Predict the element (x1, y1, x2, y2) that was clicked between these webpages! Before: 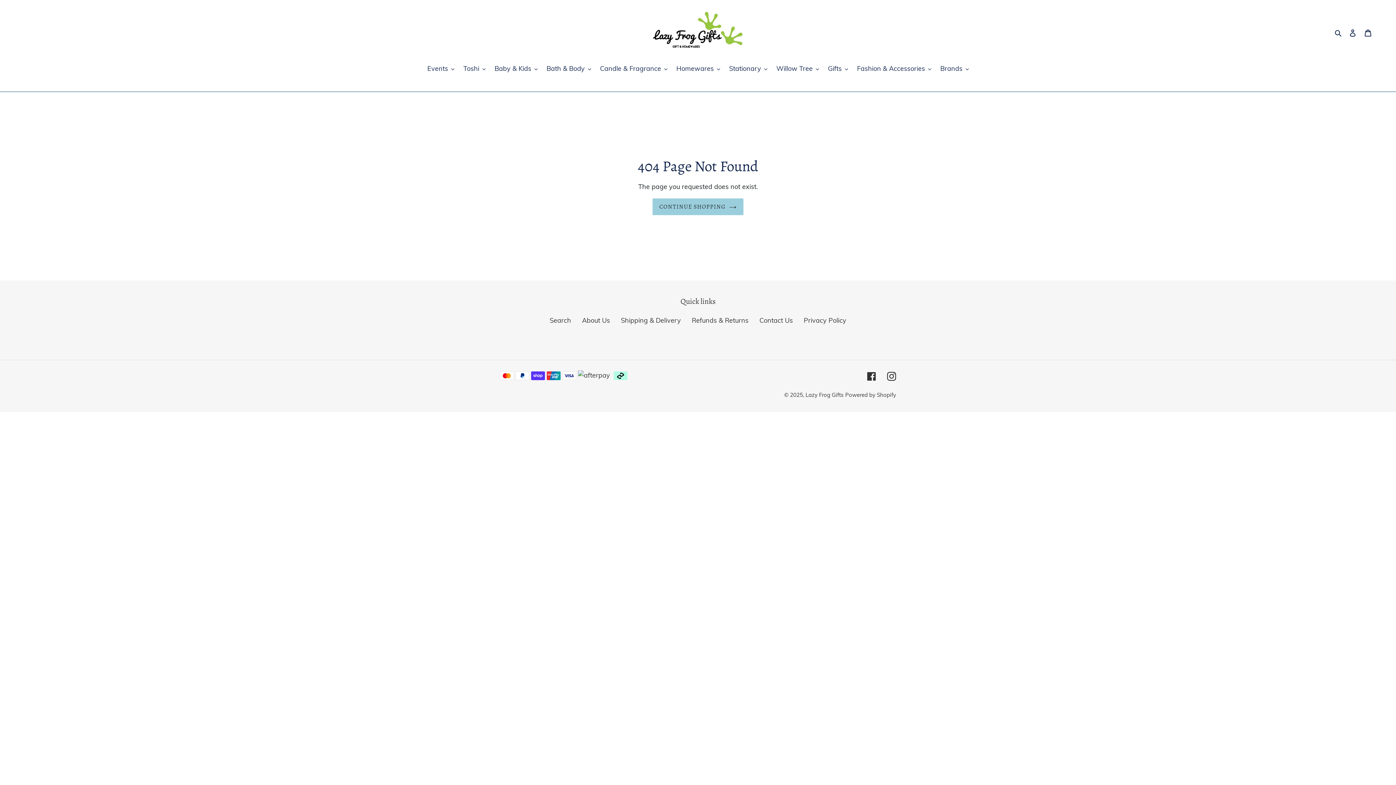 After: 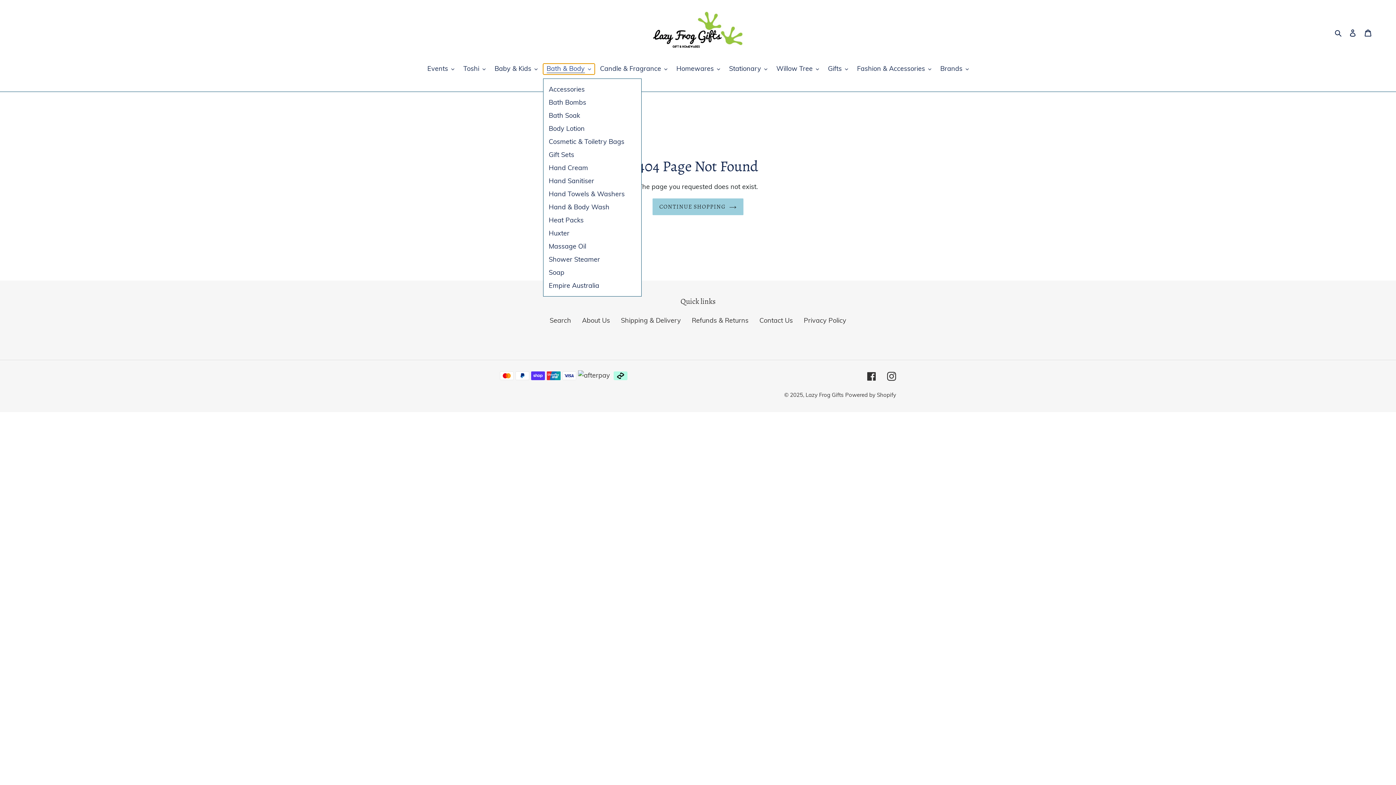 Action: bbox: (543, 63, 594, 74) label: Bath & Body